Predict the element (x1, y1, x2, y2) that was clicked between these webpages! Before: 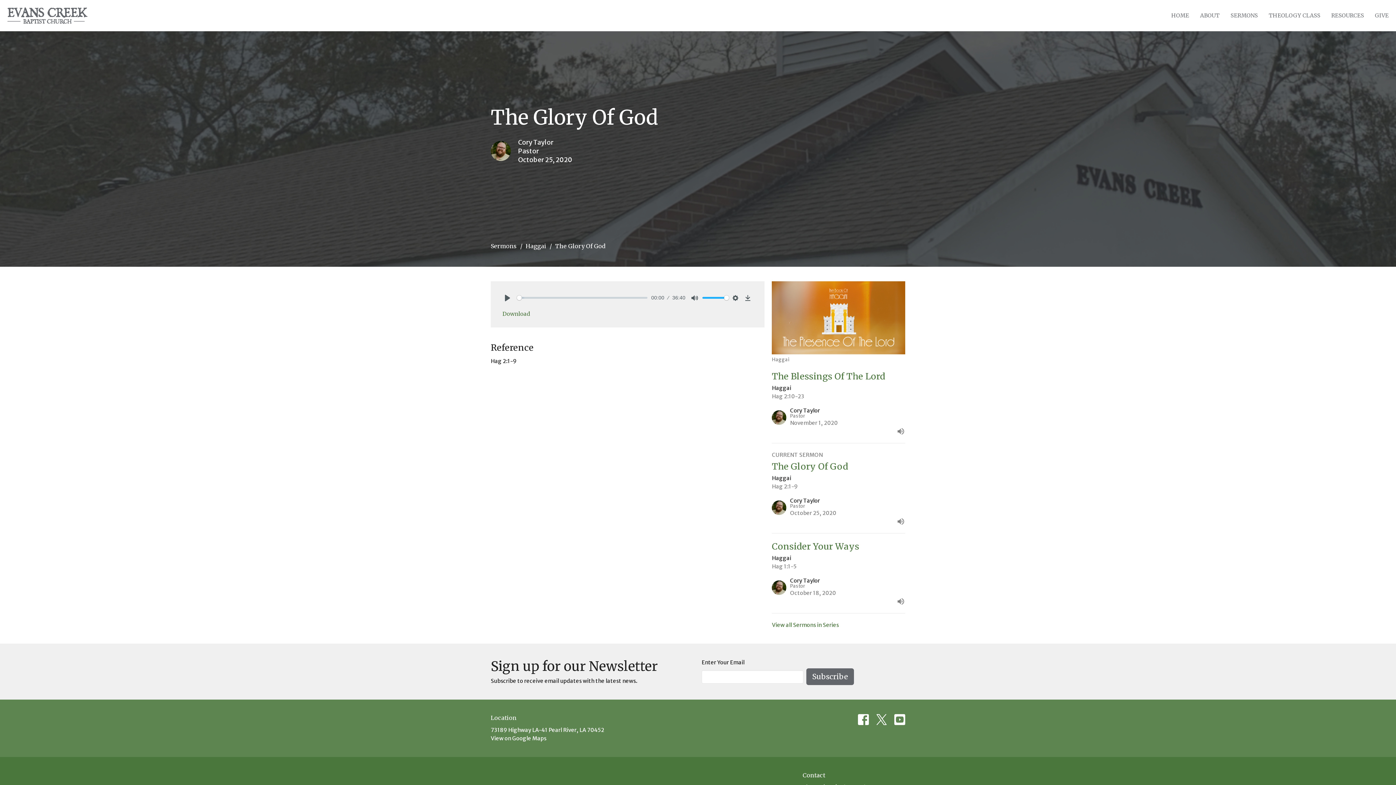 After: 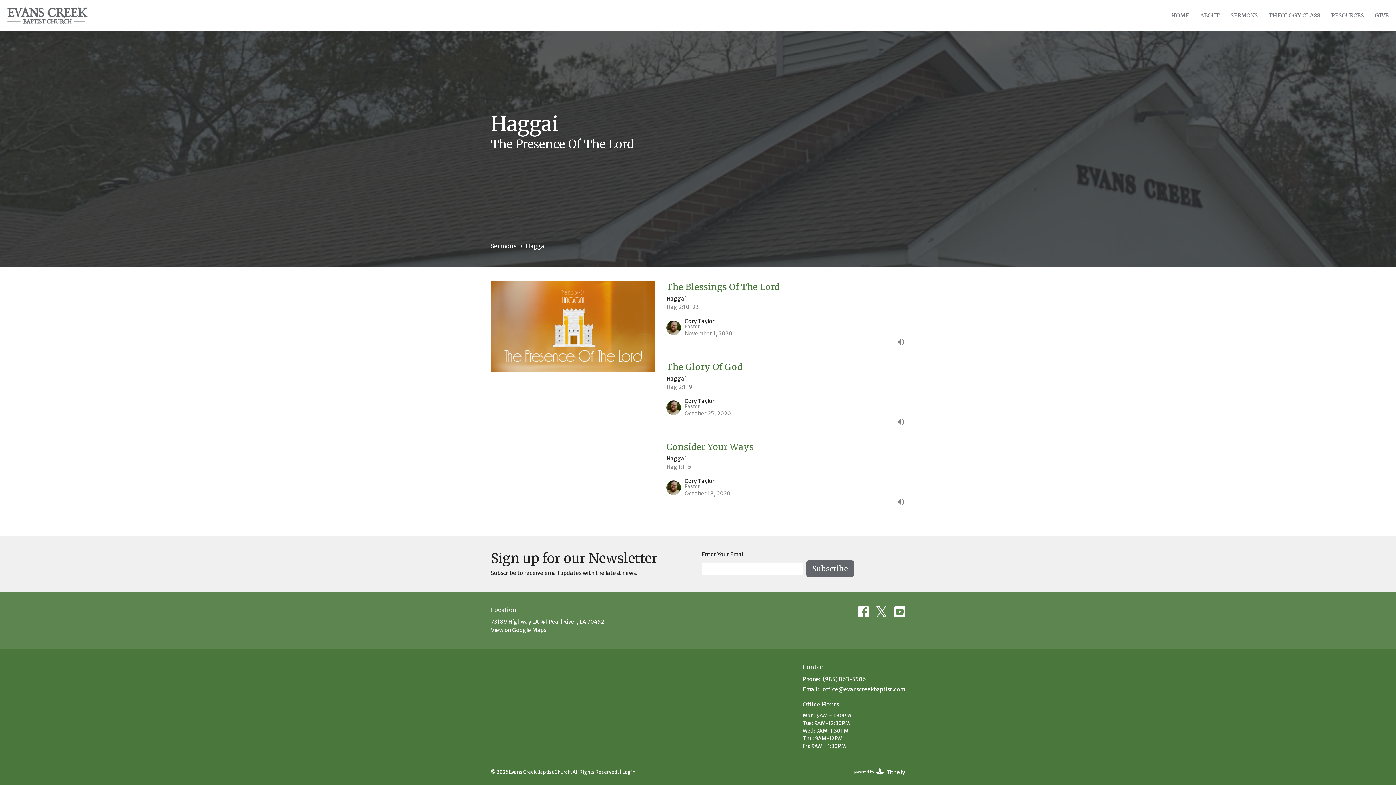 Action: label: Haggai bbox: (772, 315, 905, 363)